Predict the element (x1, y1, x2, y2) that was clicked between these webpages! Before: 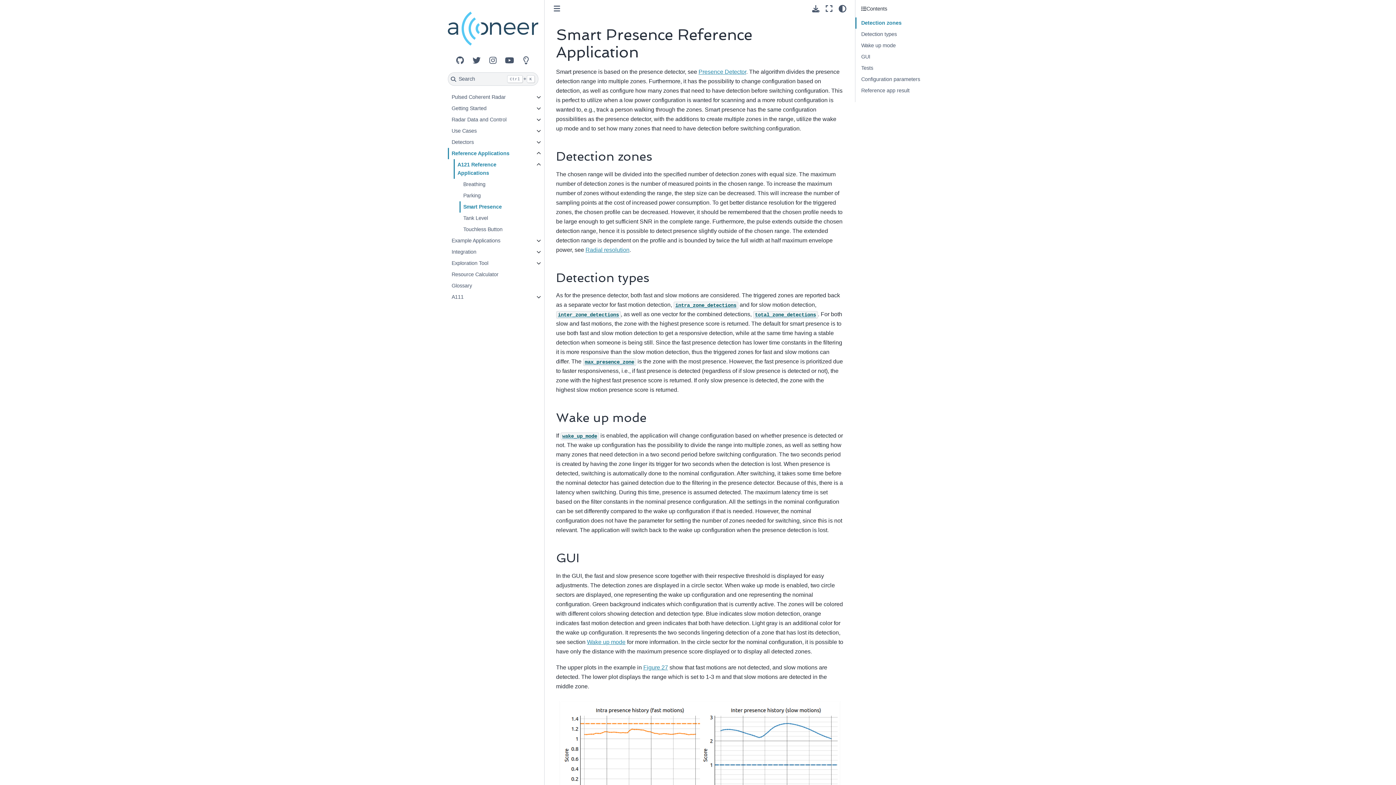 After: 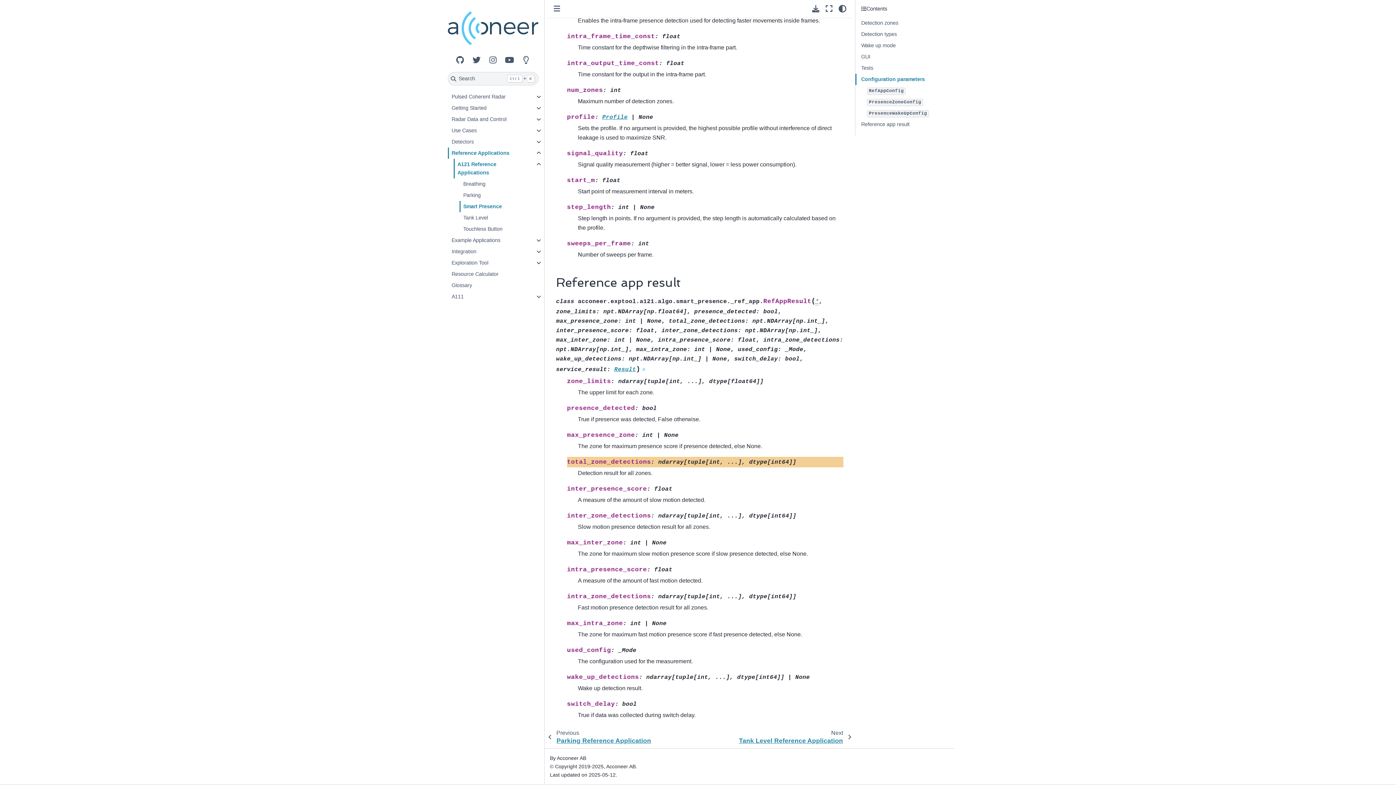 Action: label: total_zone_detections bbox: (753, 311, 818, 317)